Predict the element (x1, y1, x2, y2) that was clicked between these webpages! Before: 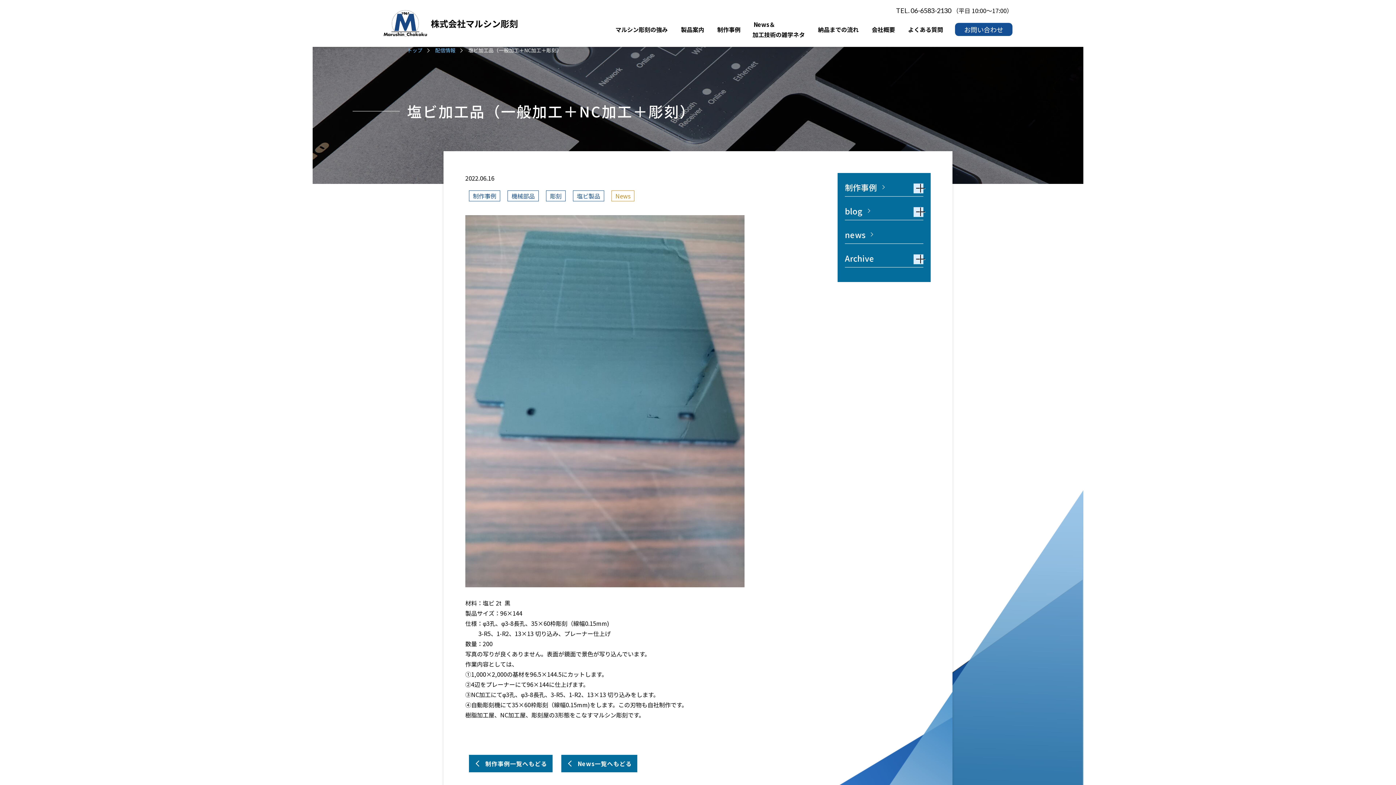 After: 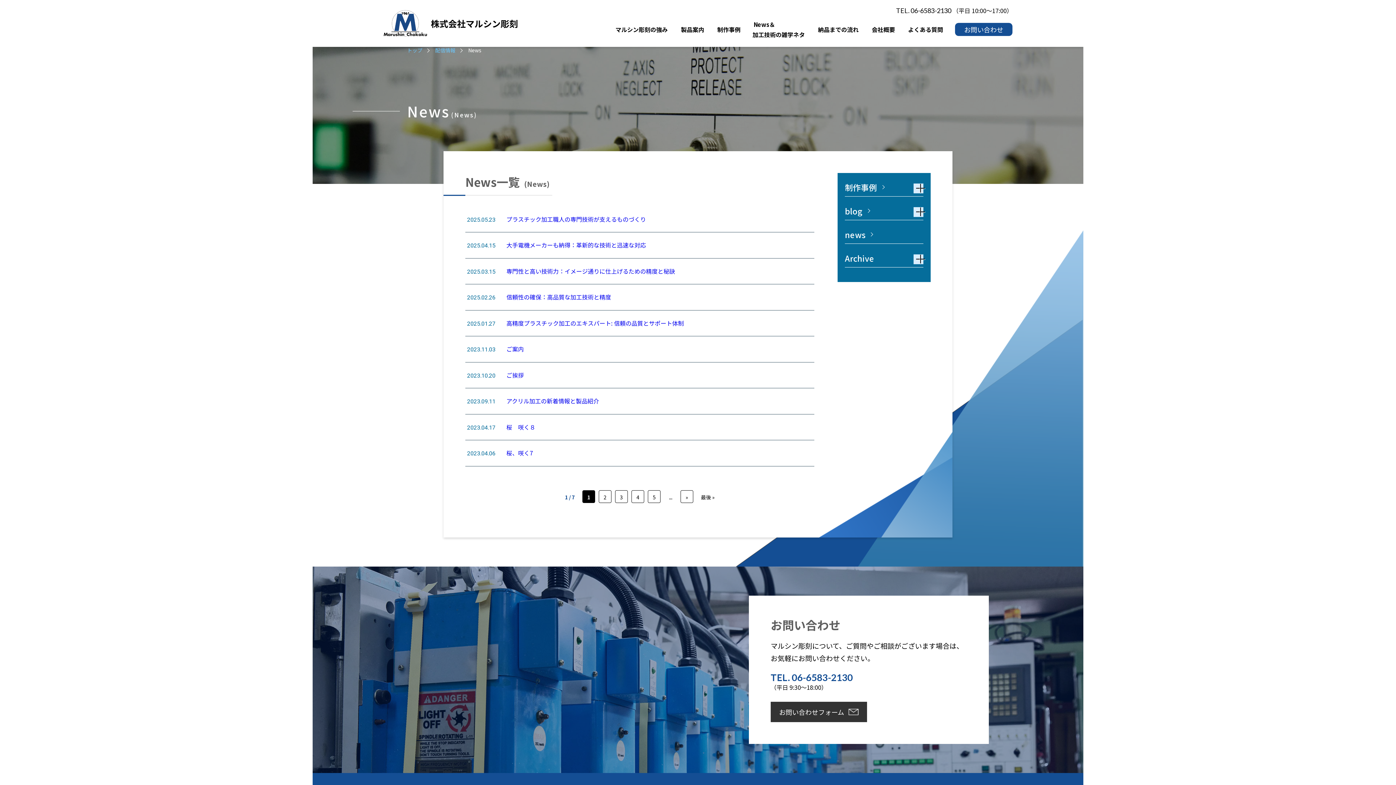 Action: bbox: (561, 755, 637, 772) label: News一覧へもどる